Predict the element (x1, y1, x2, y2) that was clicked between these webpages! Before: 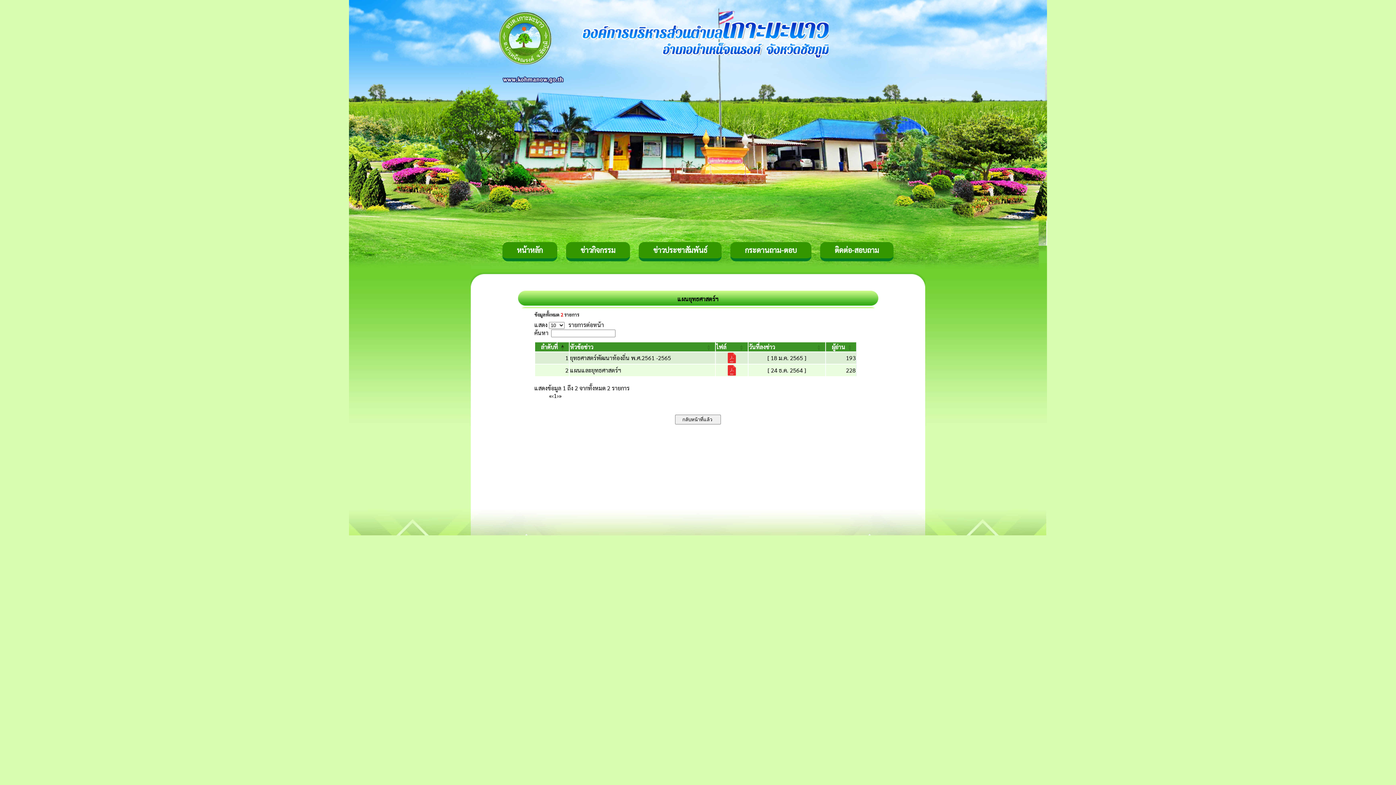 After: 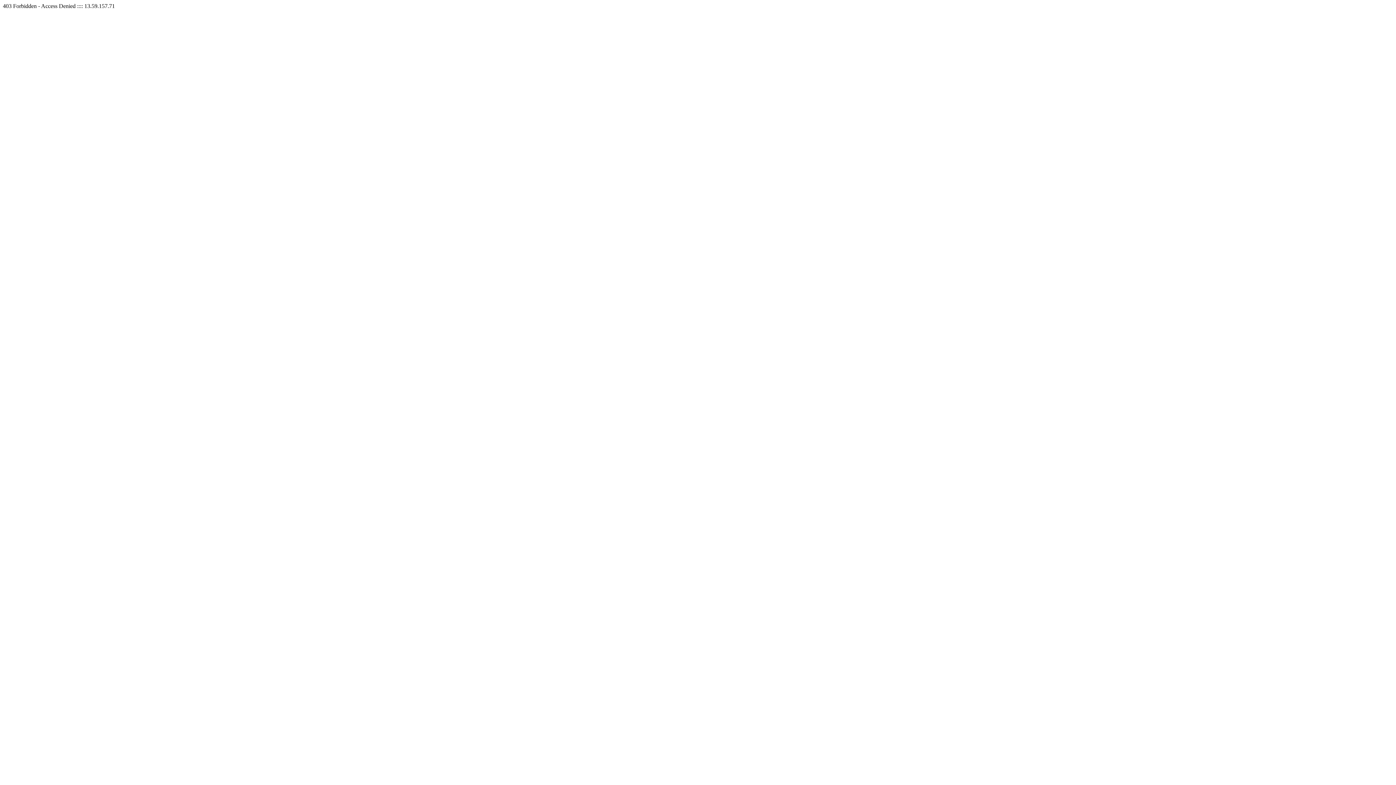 Action: bbox: (730, 242, 811, 261) label: กระดานถาม-ตอบ